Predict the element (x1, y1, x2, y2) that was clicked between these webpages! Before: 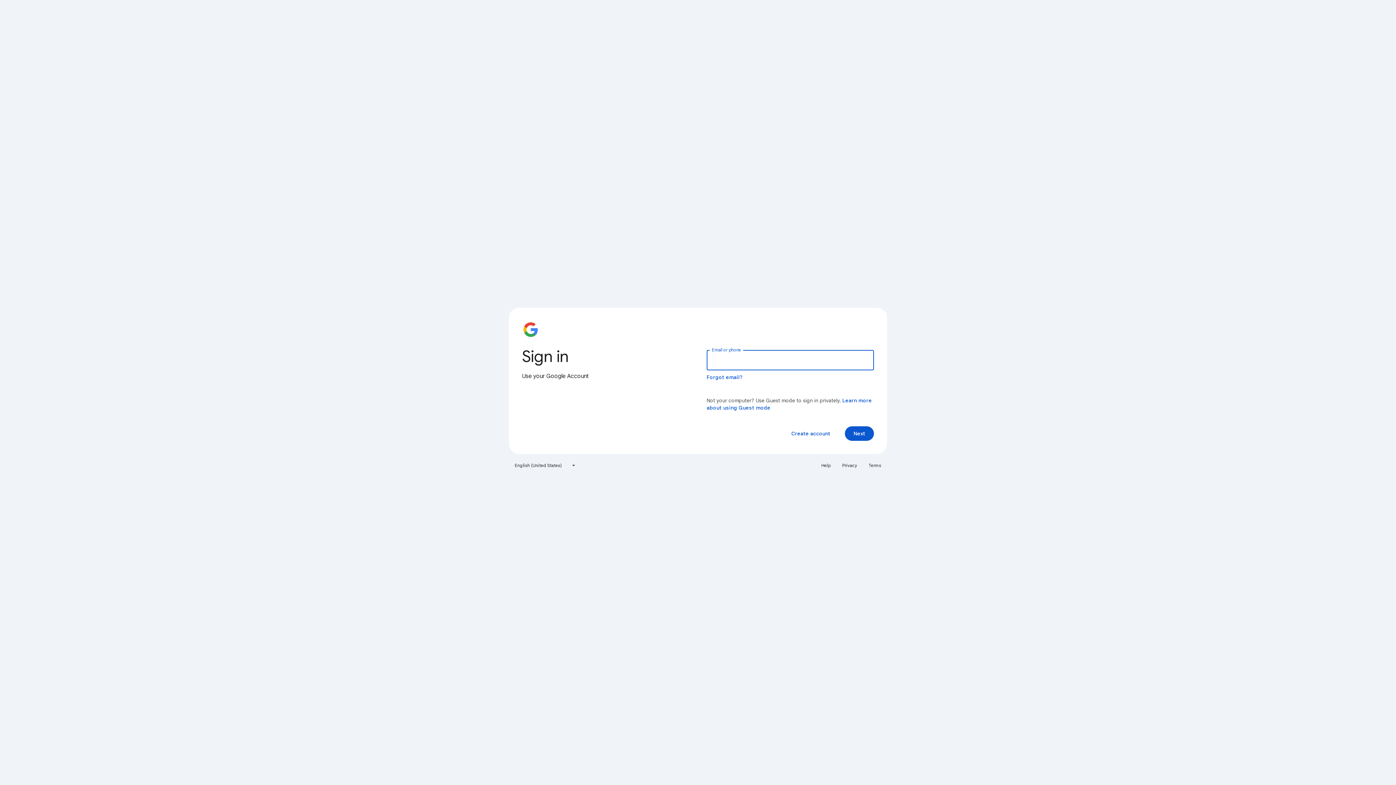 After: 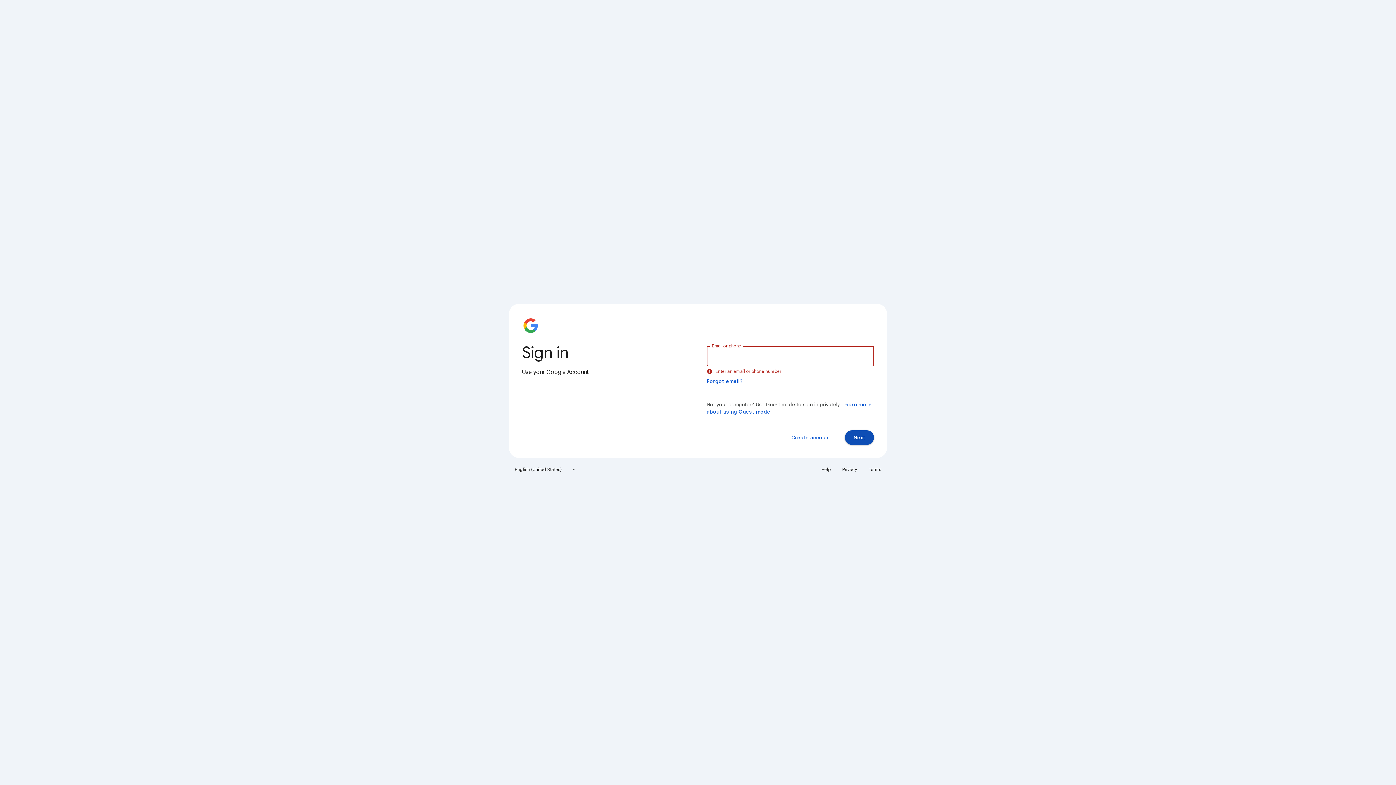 Action: label: Next bbox: (845, 426, 874, 441)